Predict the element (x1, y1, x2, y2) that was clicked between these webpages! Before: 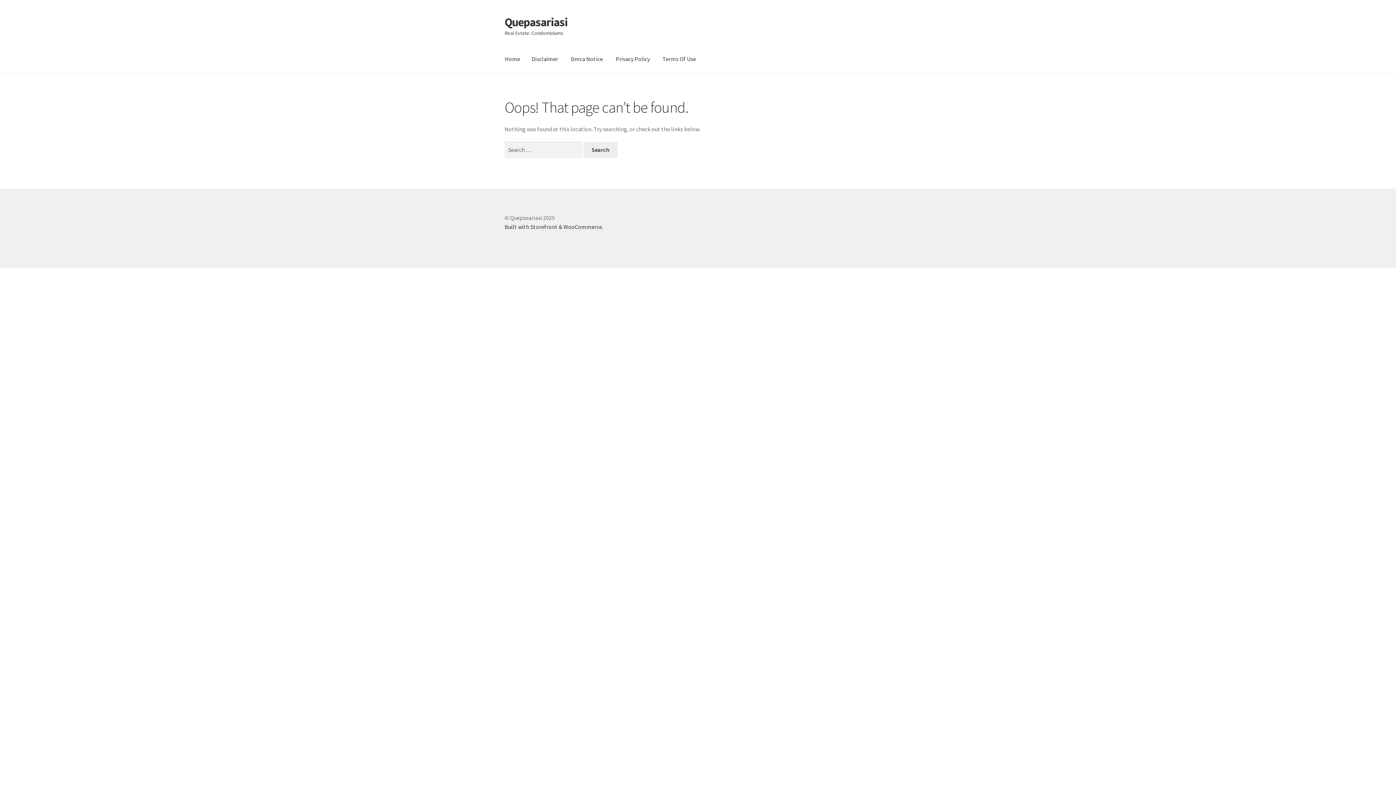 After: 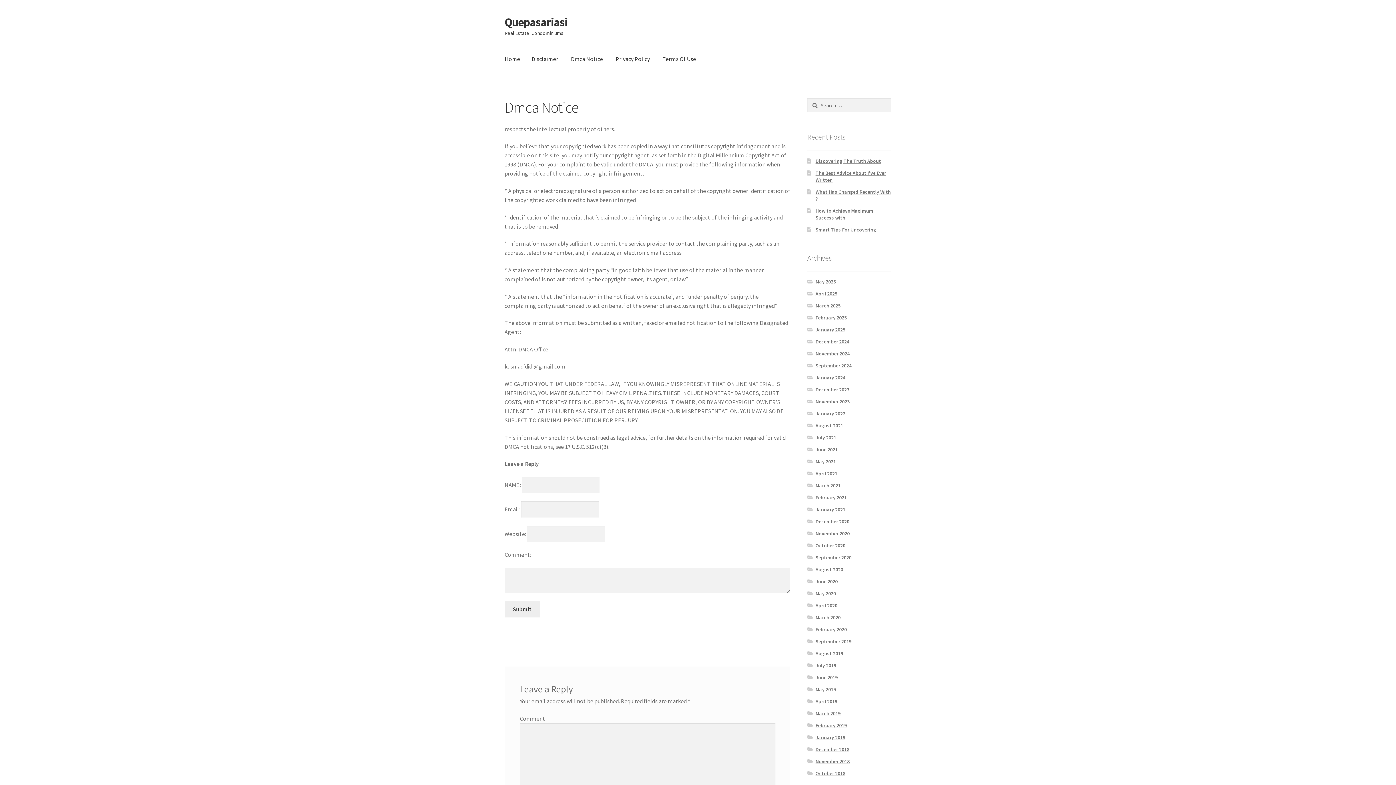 Action: bbox: (565, 45, 608, 73) label: Dmca Notice